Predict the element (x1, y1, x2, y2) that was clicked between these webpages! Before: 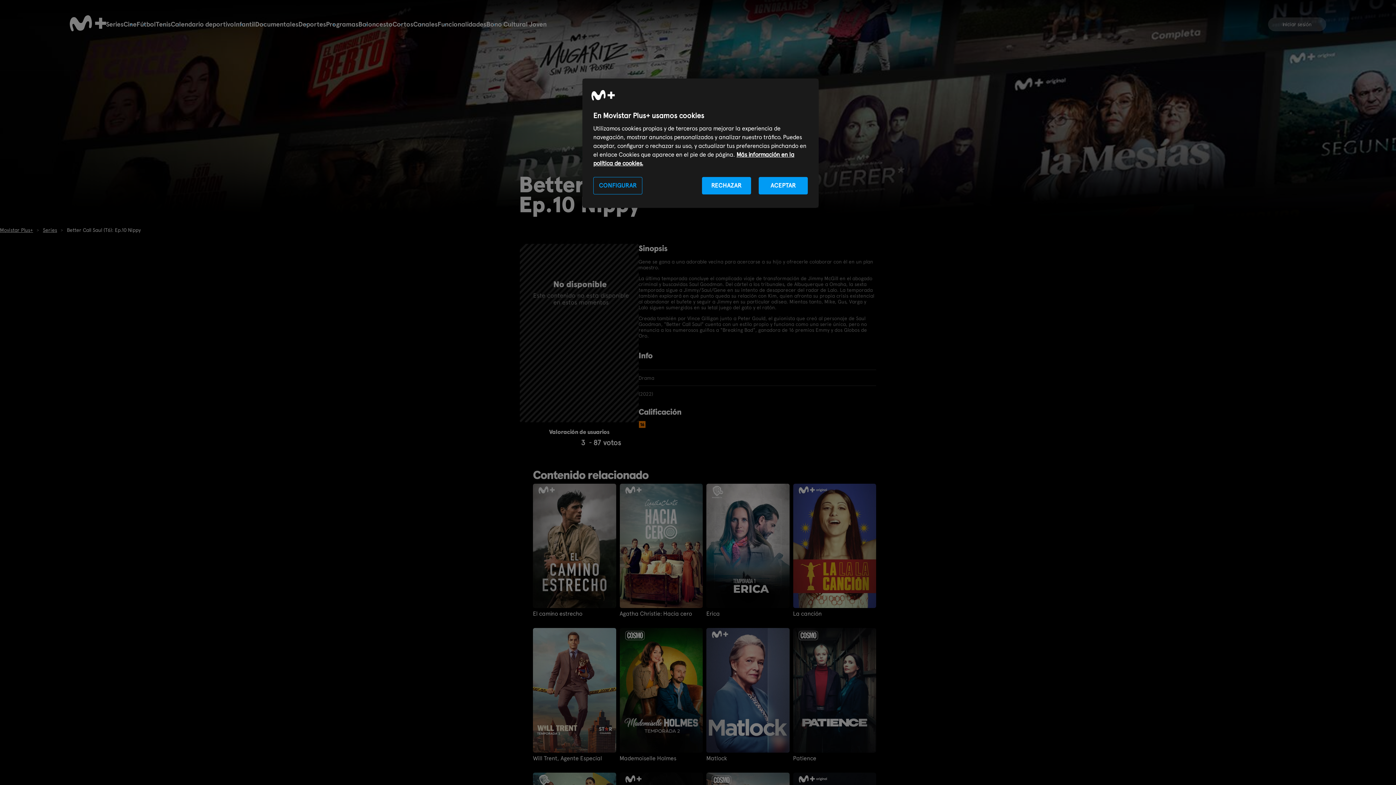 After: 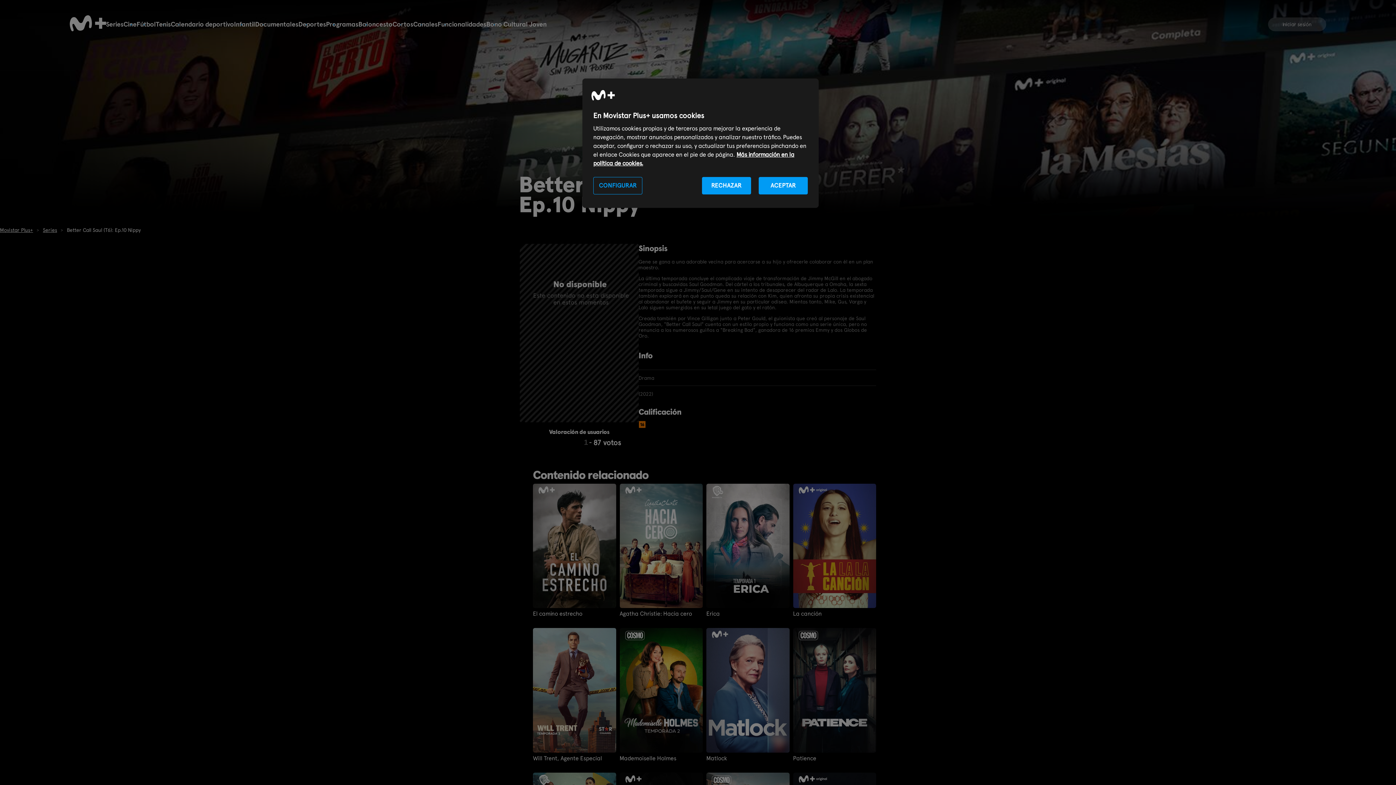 Action: label: 1 bbox: (536, 438, 544, 446)